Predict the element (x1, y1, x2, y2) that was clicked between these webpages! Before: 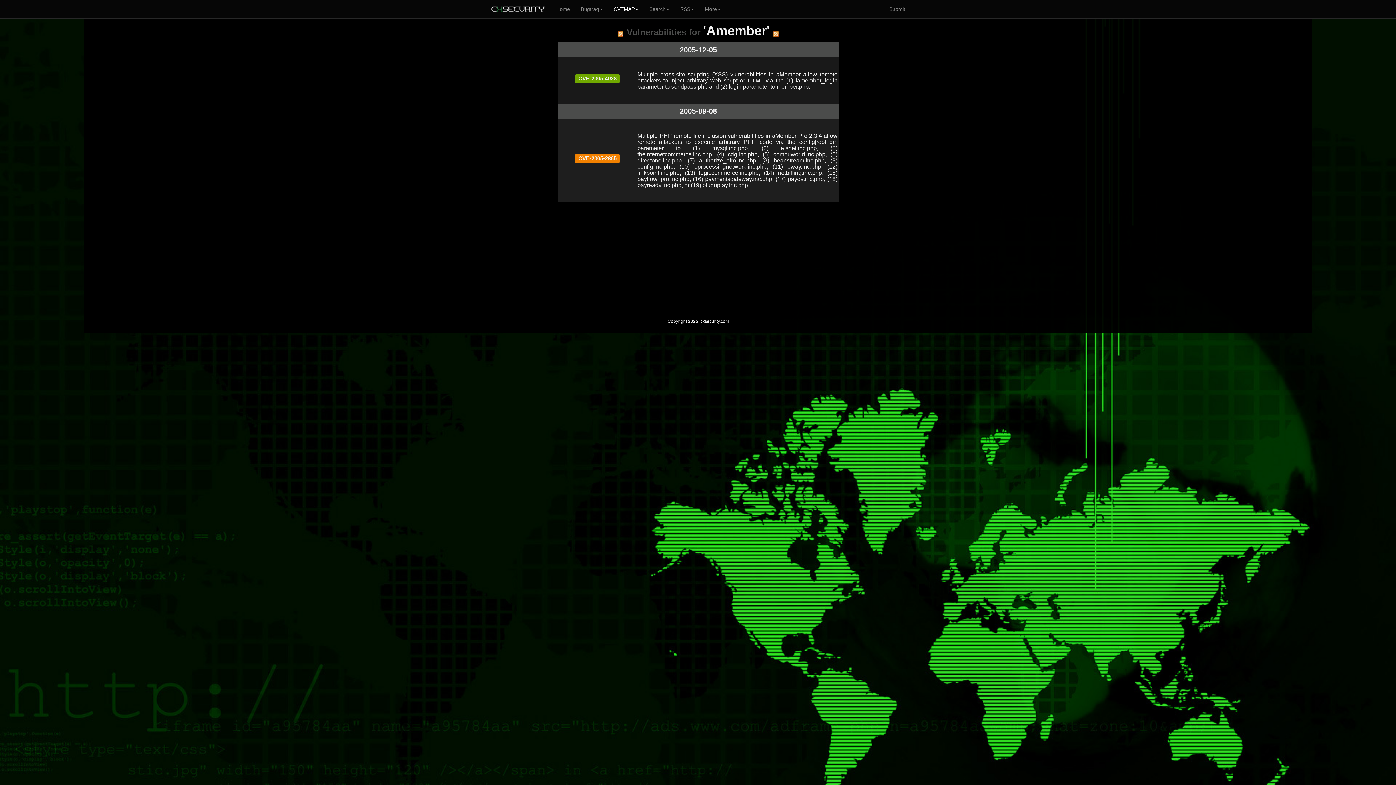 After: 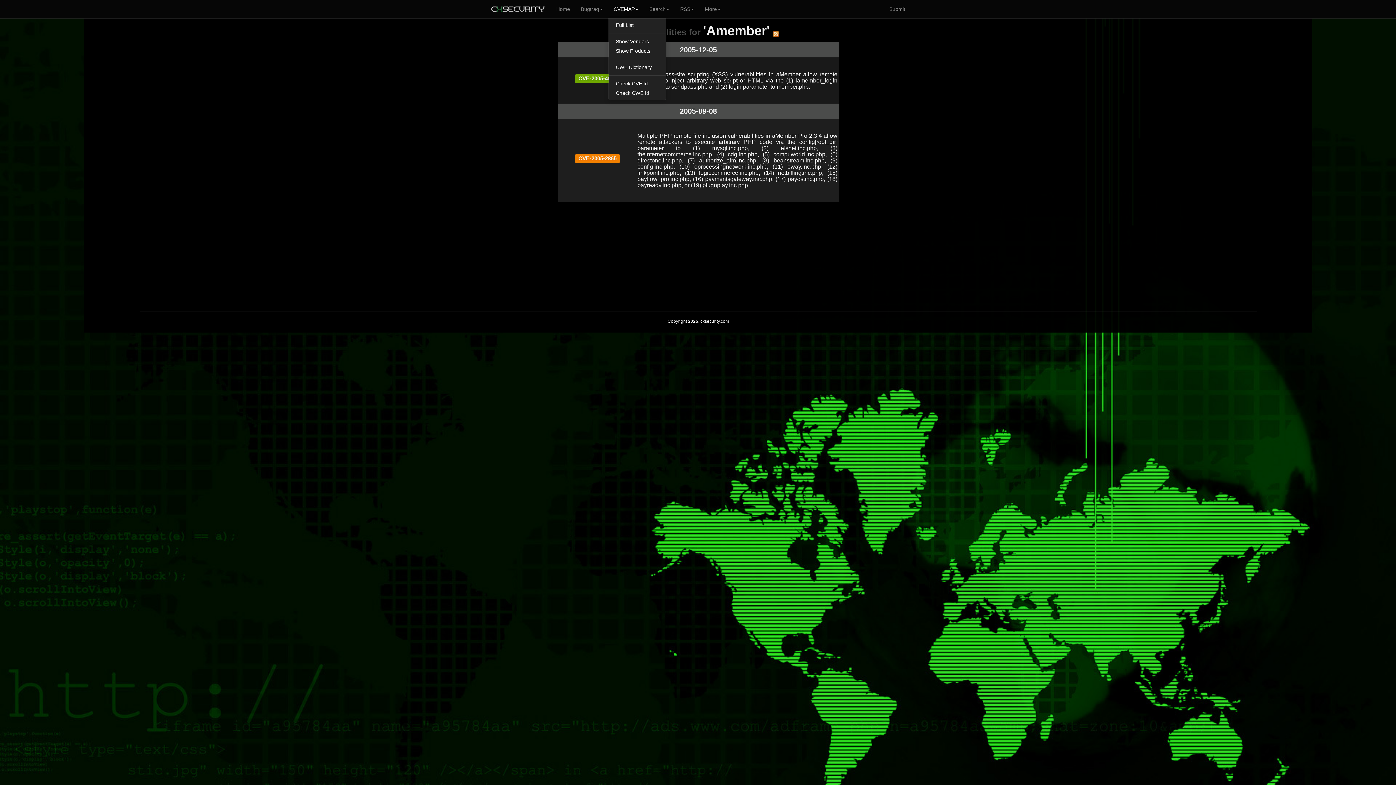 Action: bbox: (608, 0, 644, 18) label: CVEMAP